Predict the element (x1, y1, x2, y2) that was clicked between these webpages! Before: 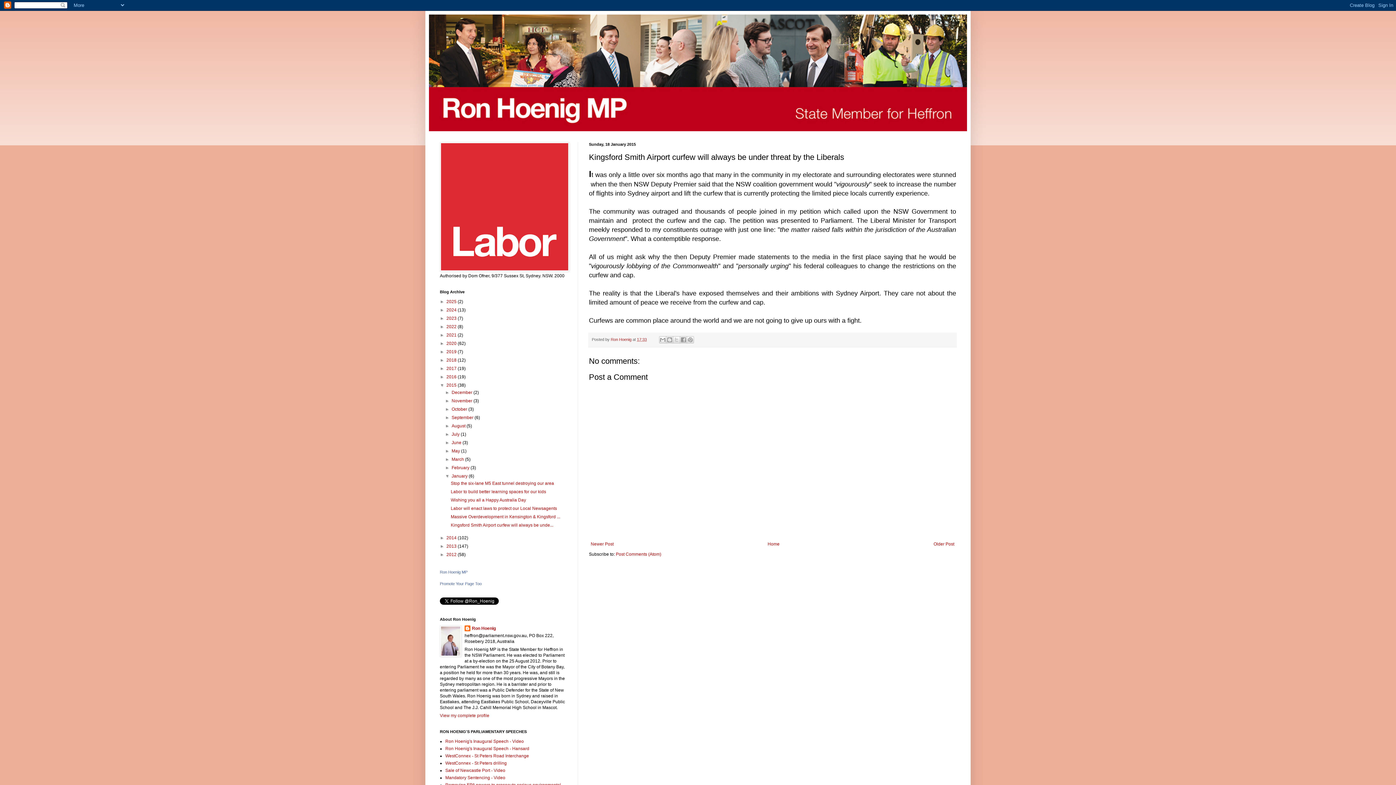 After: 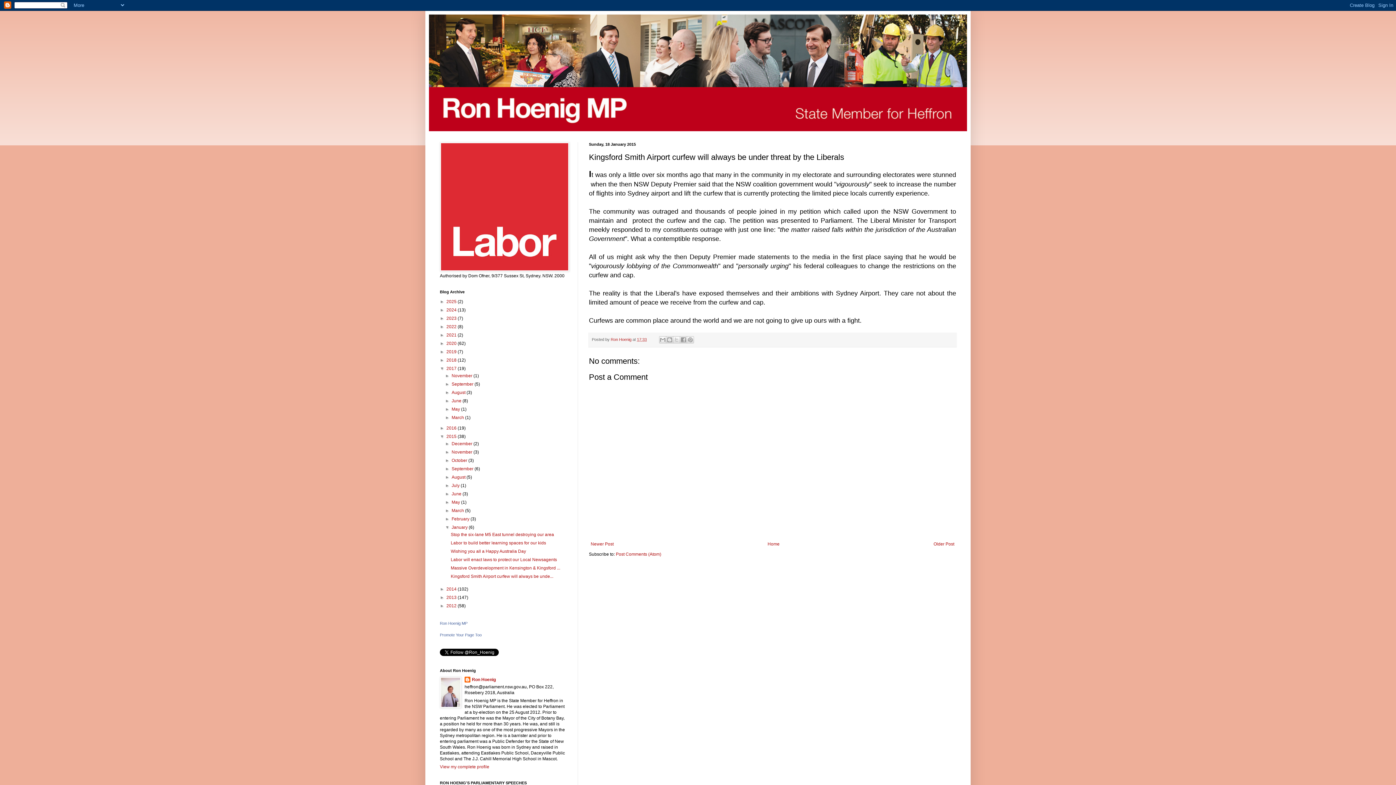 Action: label: ►   bbox: (440, 366, 446, 371)